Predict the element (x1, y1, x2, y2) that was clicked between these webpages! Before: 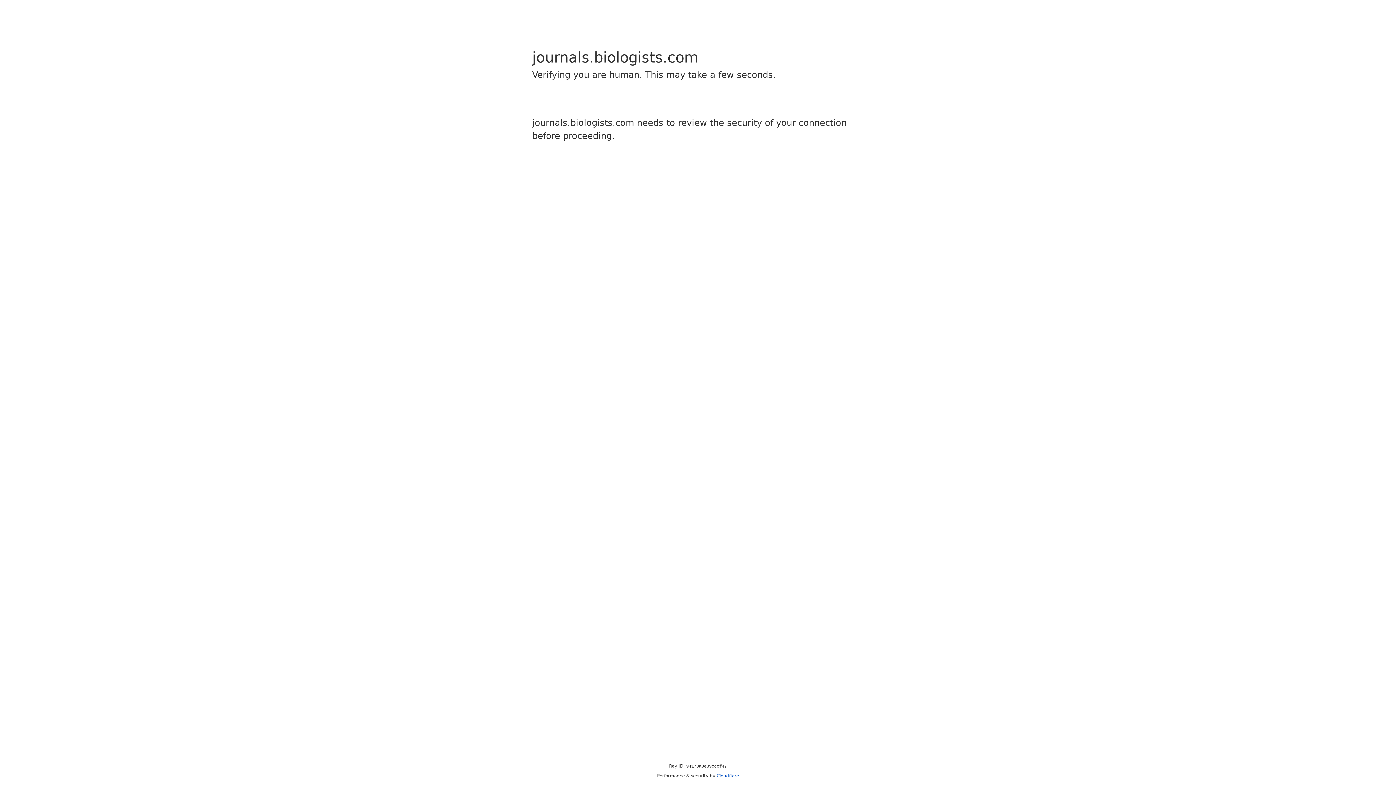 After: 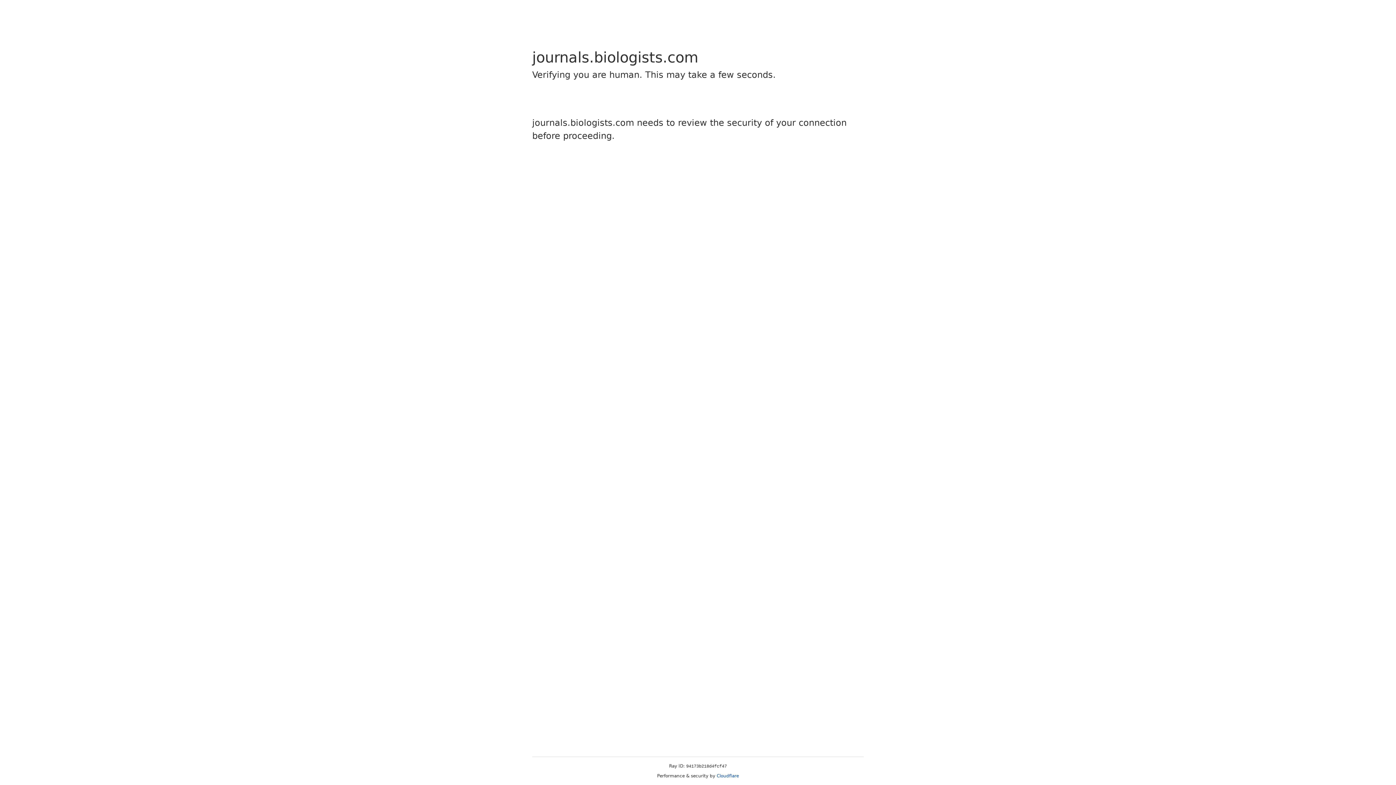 Action: label: Cloudflare bbox: (716, 773, 739, 778)